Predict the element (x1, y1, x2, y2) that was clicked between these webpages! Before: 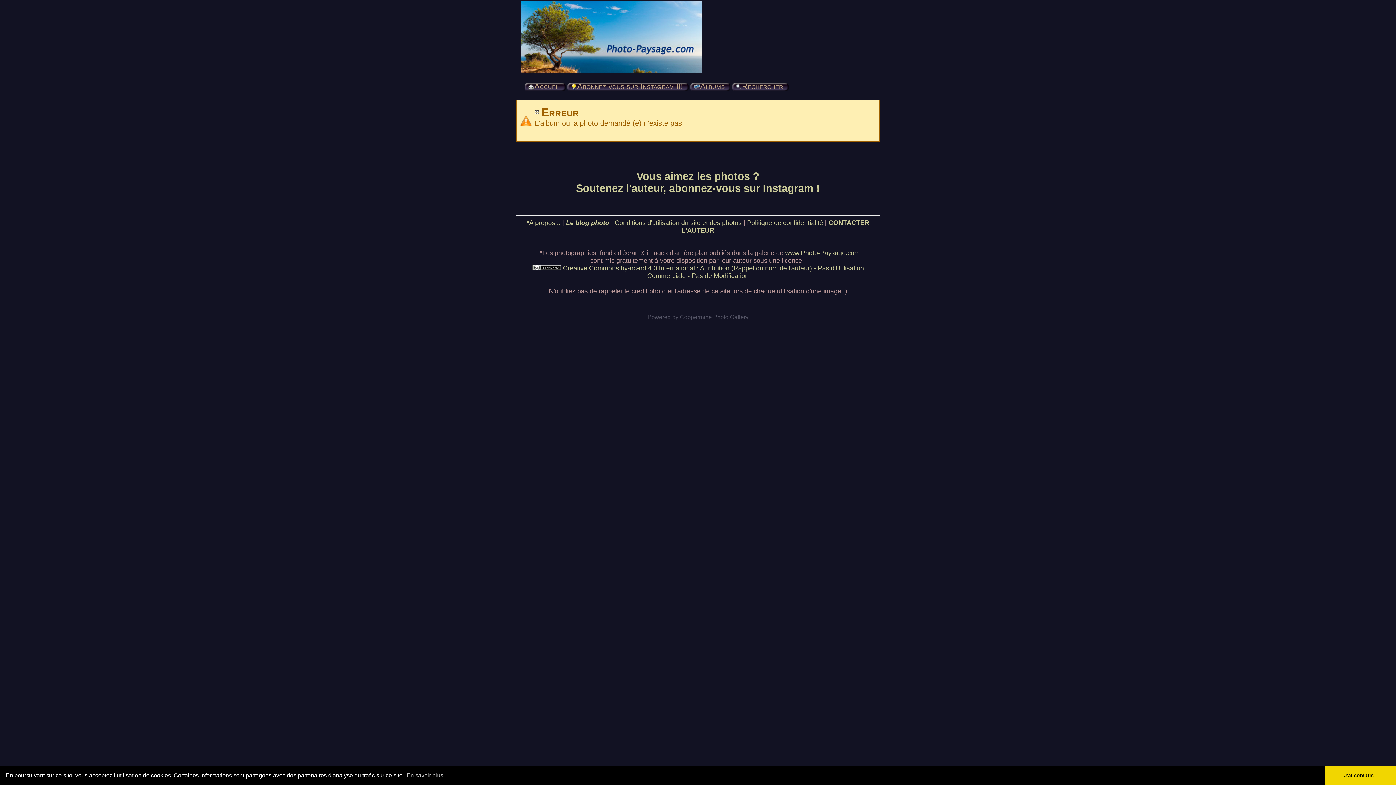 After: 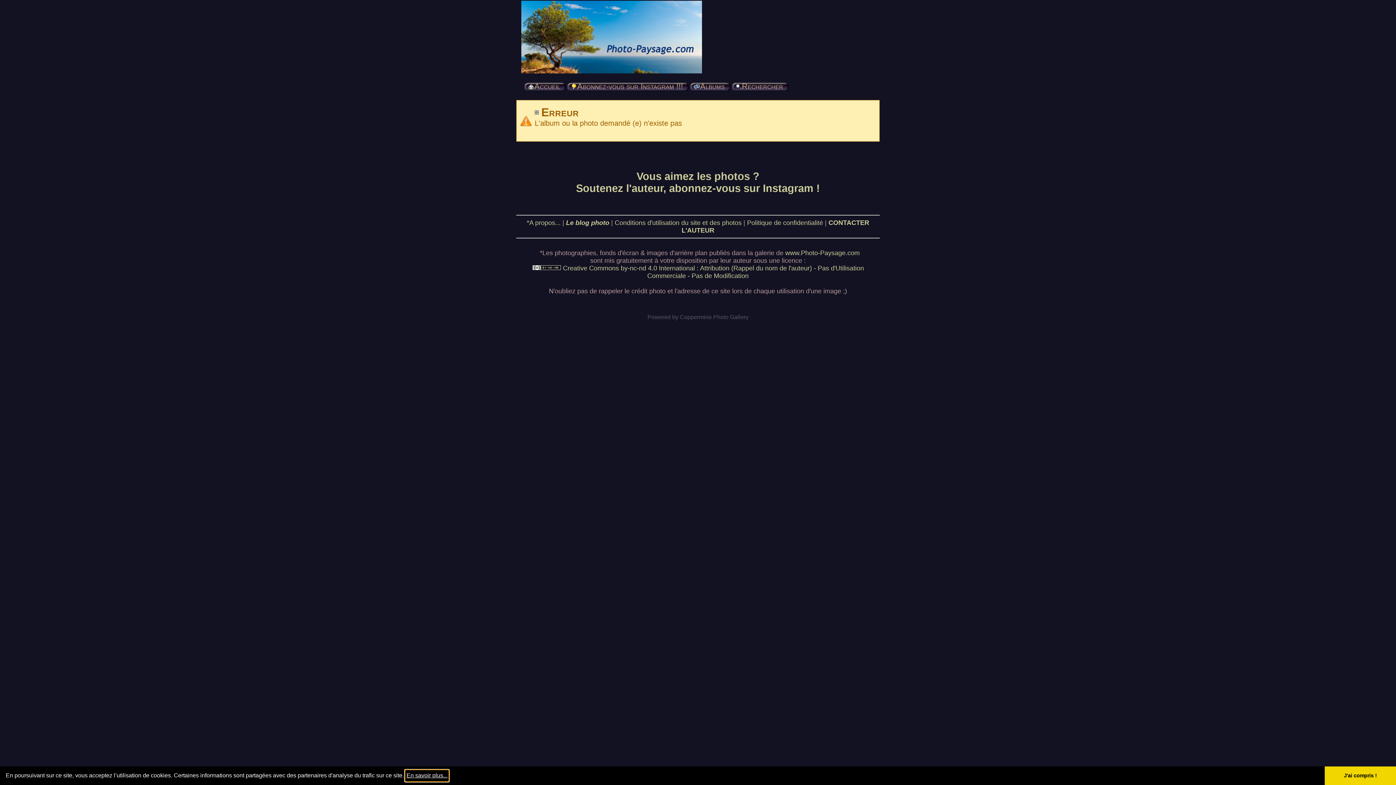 Action: label: learn more about cookies bbox: (405, 770, 448, 781)